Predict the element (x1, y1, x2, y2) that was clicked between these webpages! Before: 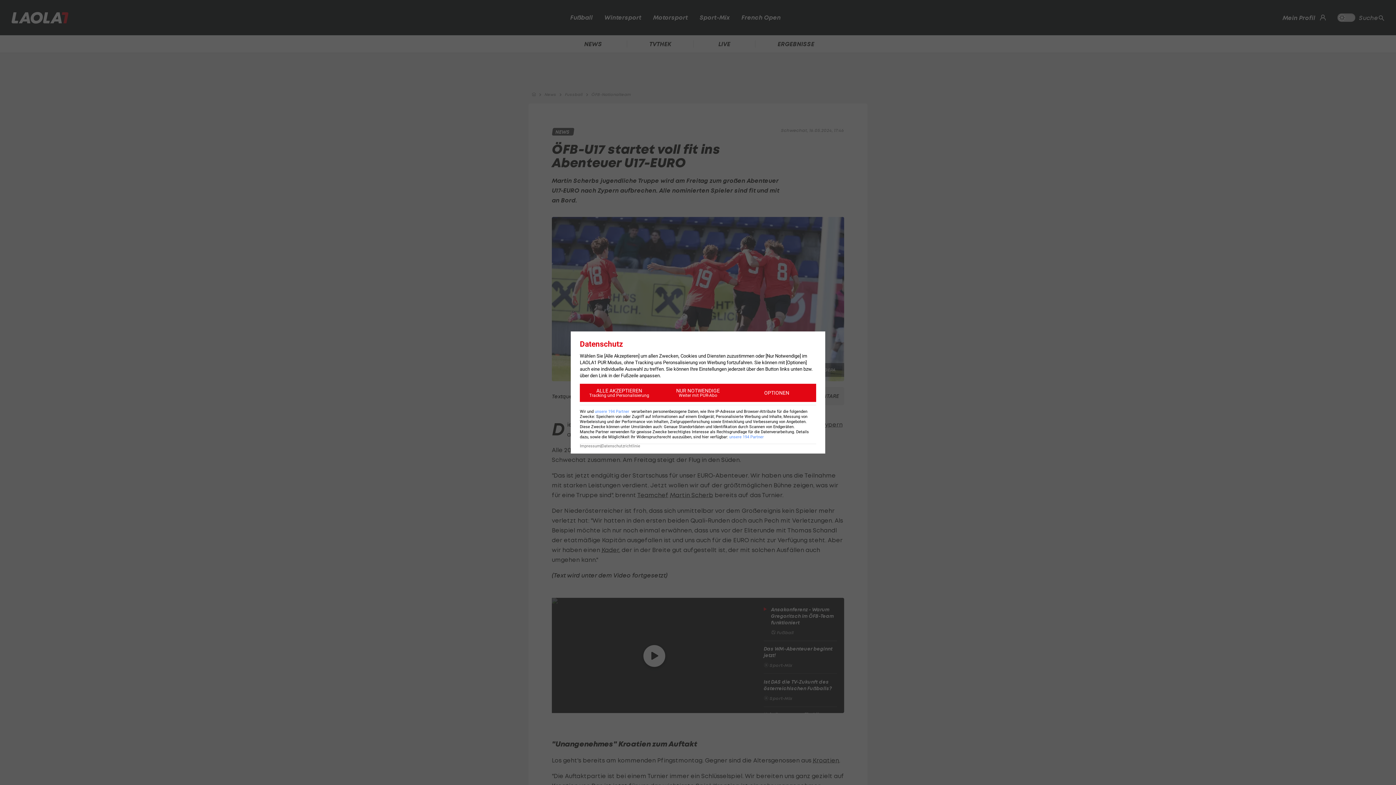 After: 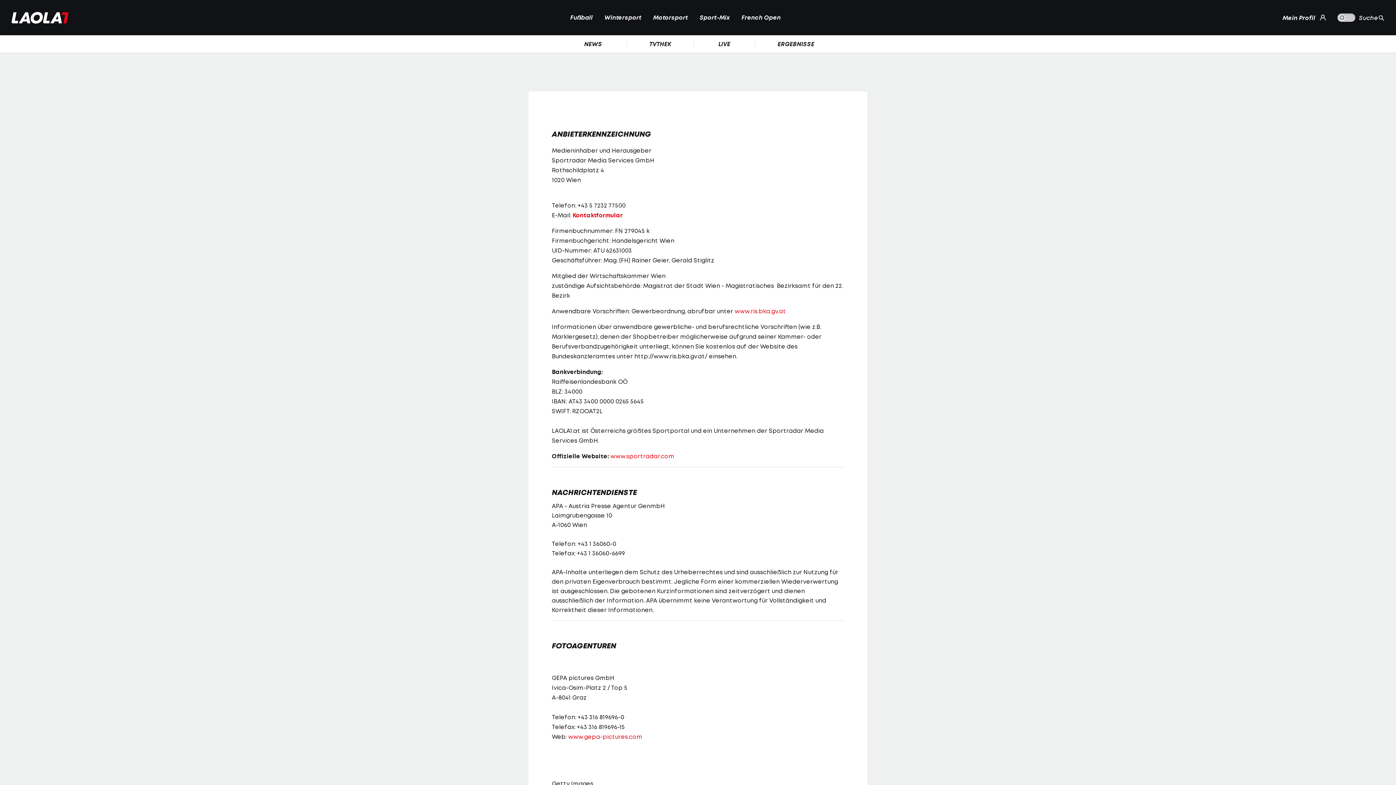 Action: label: Impressum bbox: (580, 444, 600, 448)